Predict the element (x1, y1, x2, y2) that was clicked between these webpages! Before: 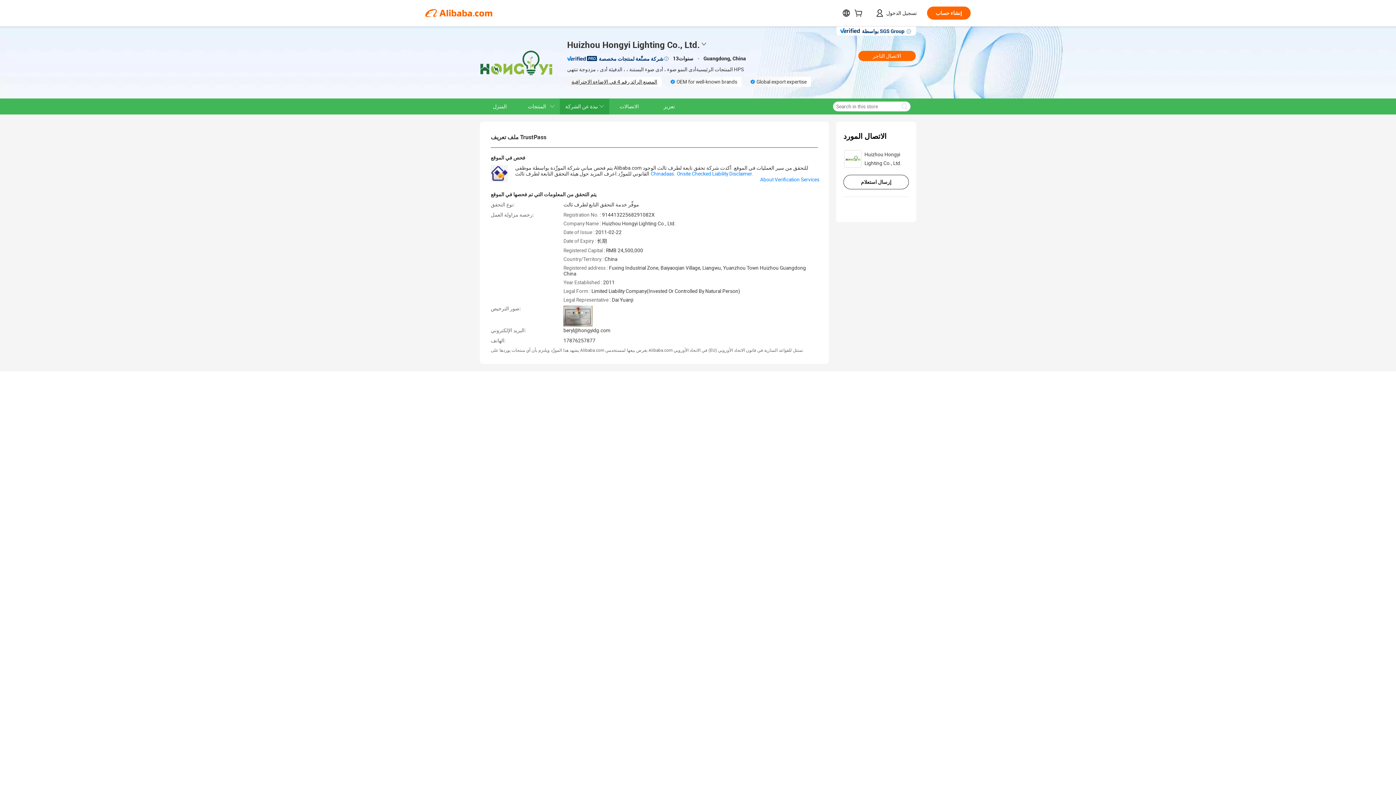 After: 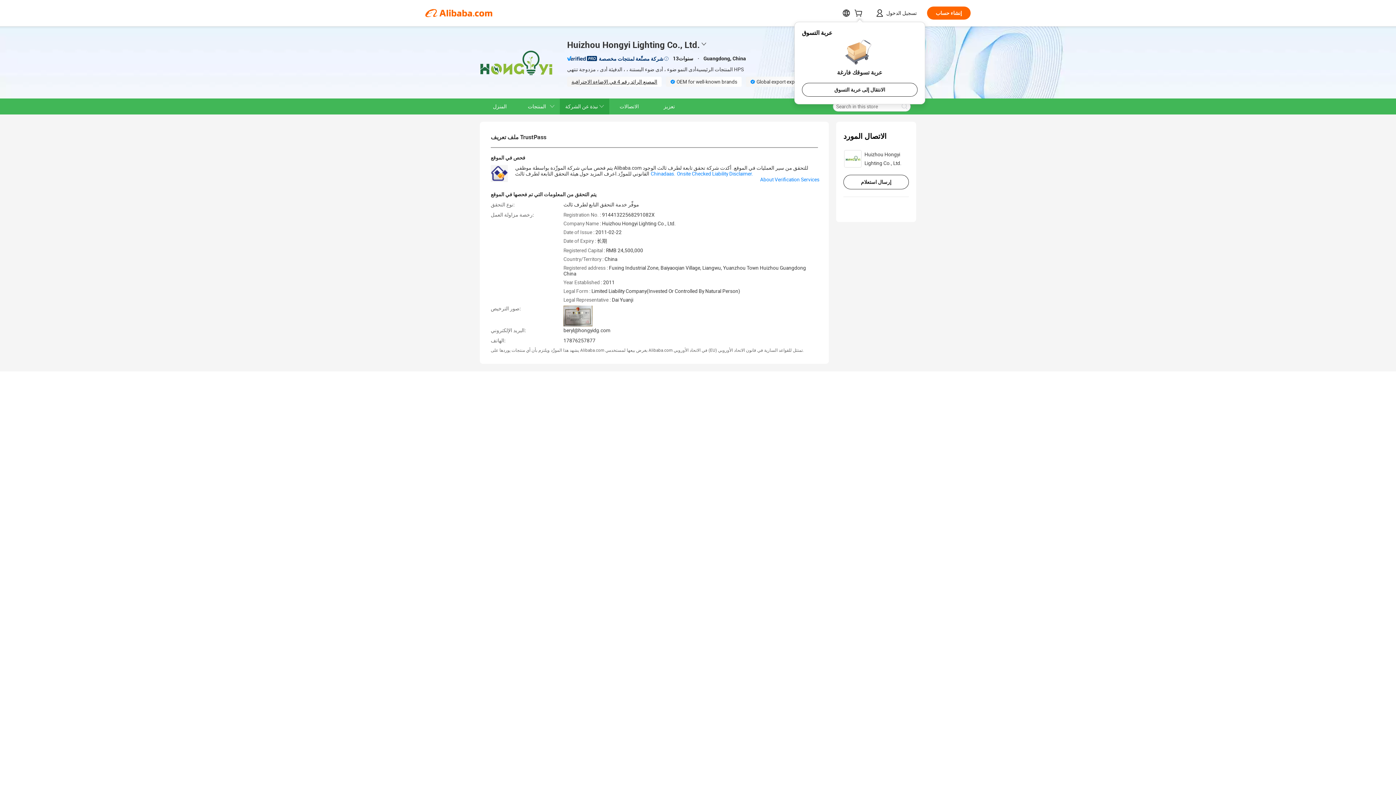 Action: bbox: (854, 11, 865, 17)